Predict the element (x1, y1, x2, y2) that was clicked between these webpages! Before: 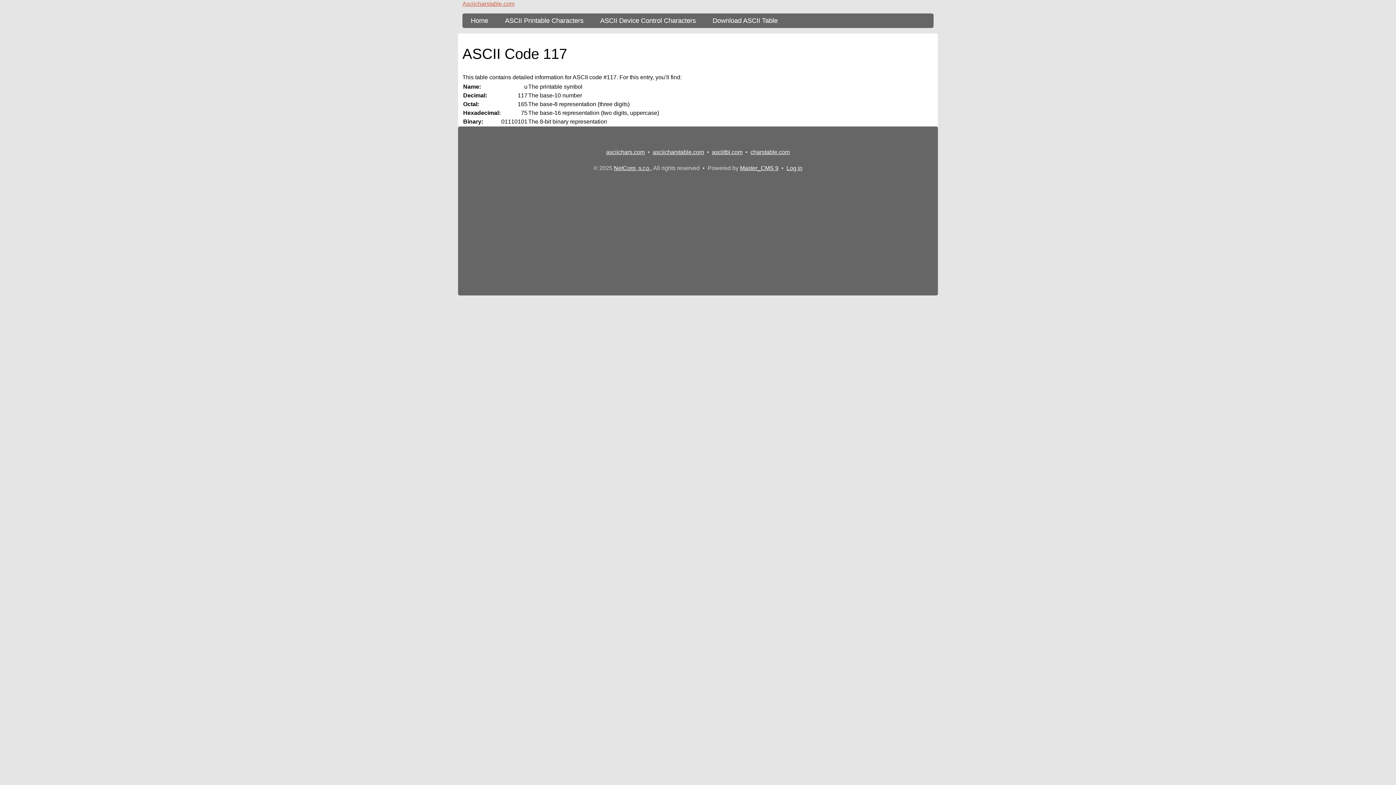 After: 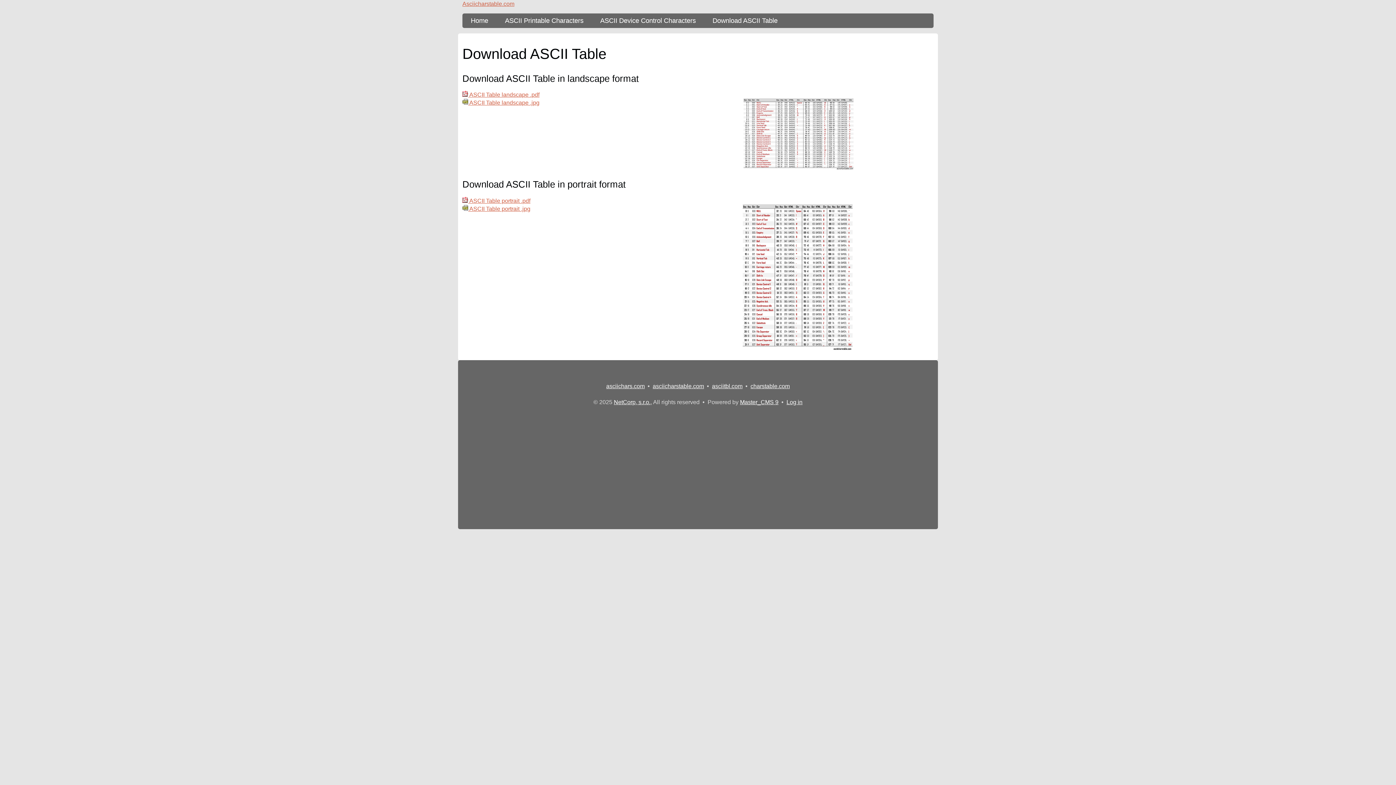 Action: bbox: (704, 13, 786, 28) label: content db show 3